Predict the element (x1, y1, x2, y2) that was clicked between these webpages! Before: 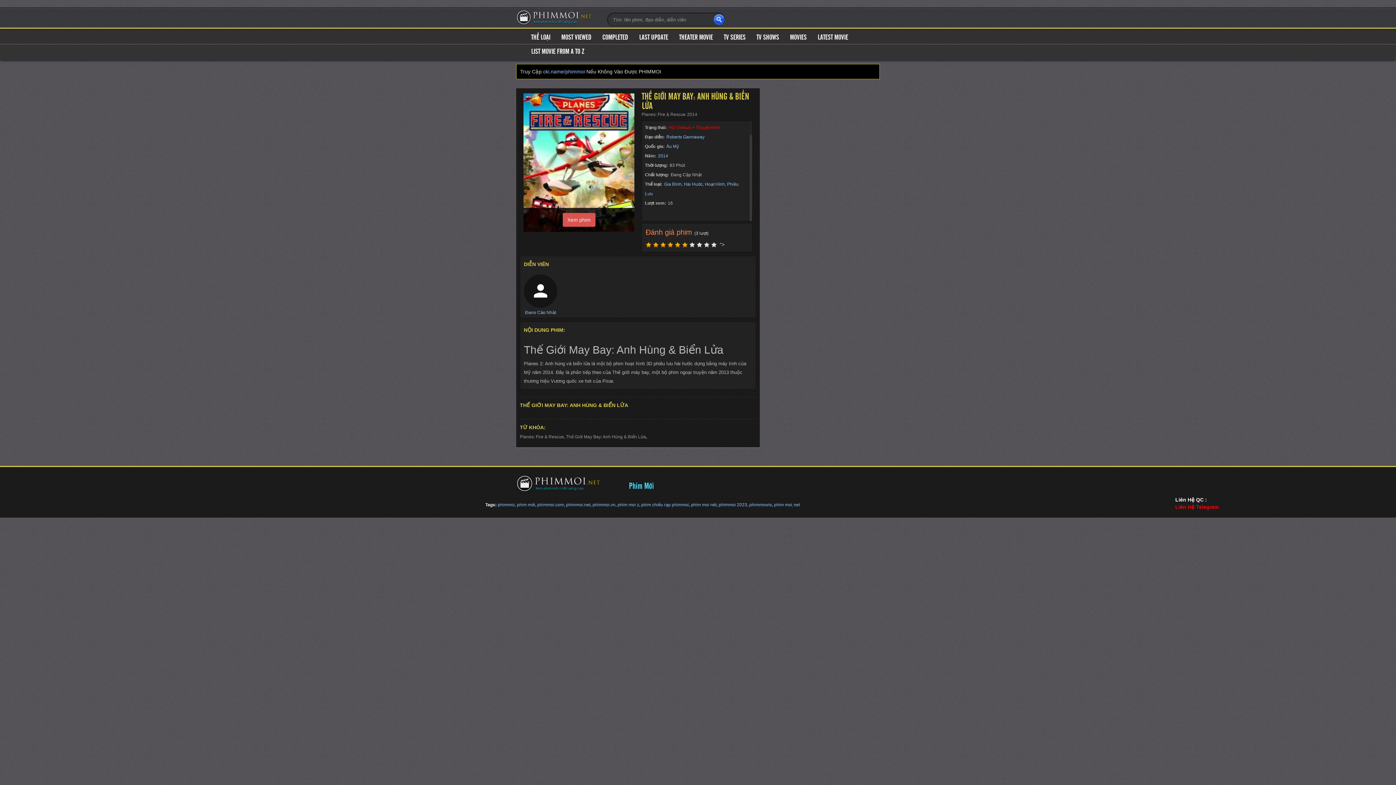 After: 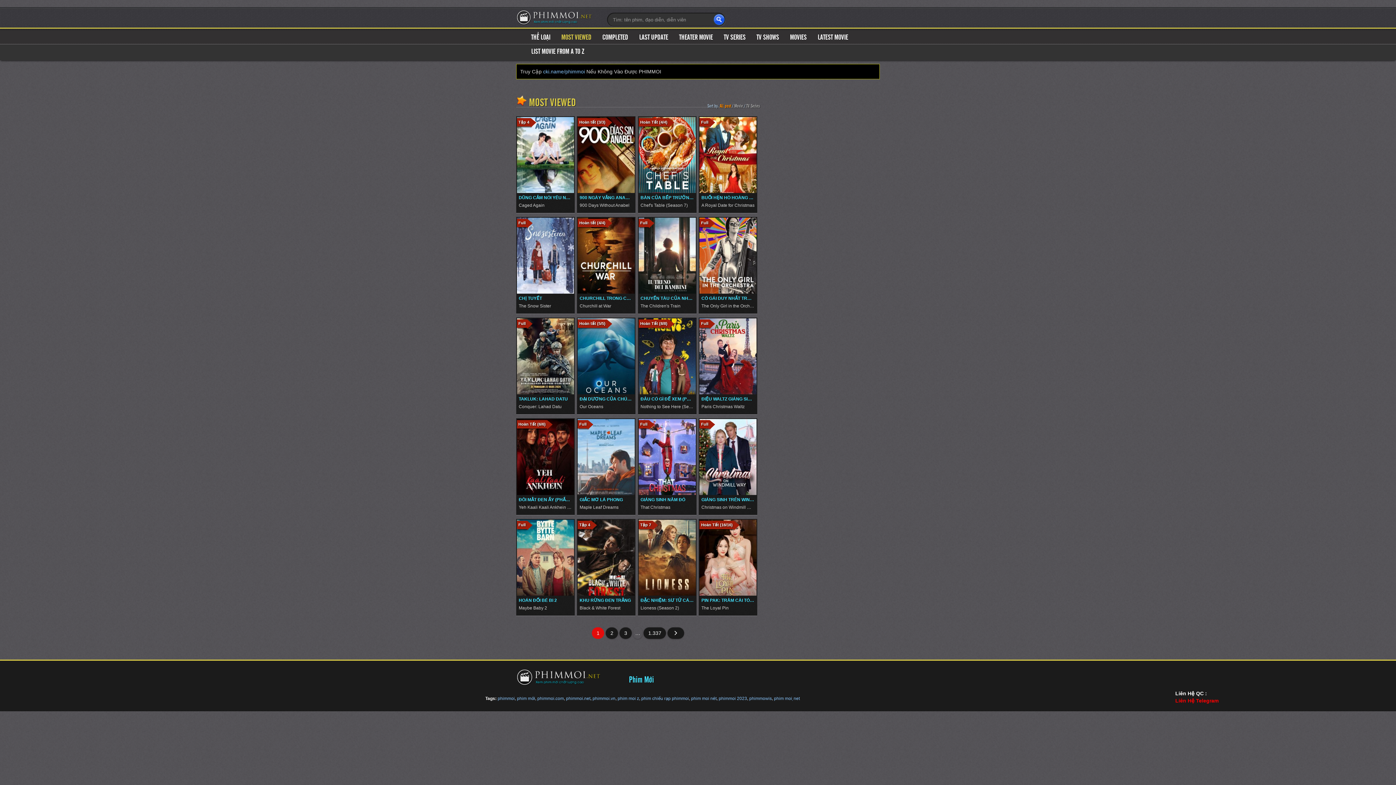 Action: label: MOST VIEWED bbox: (556, 29, 597, 44)